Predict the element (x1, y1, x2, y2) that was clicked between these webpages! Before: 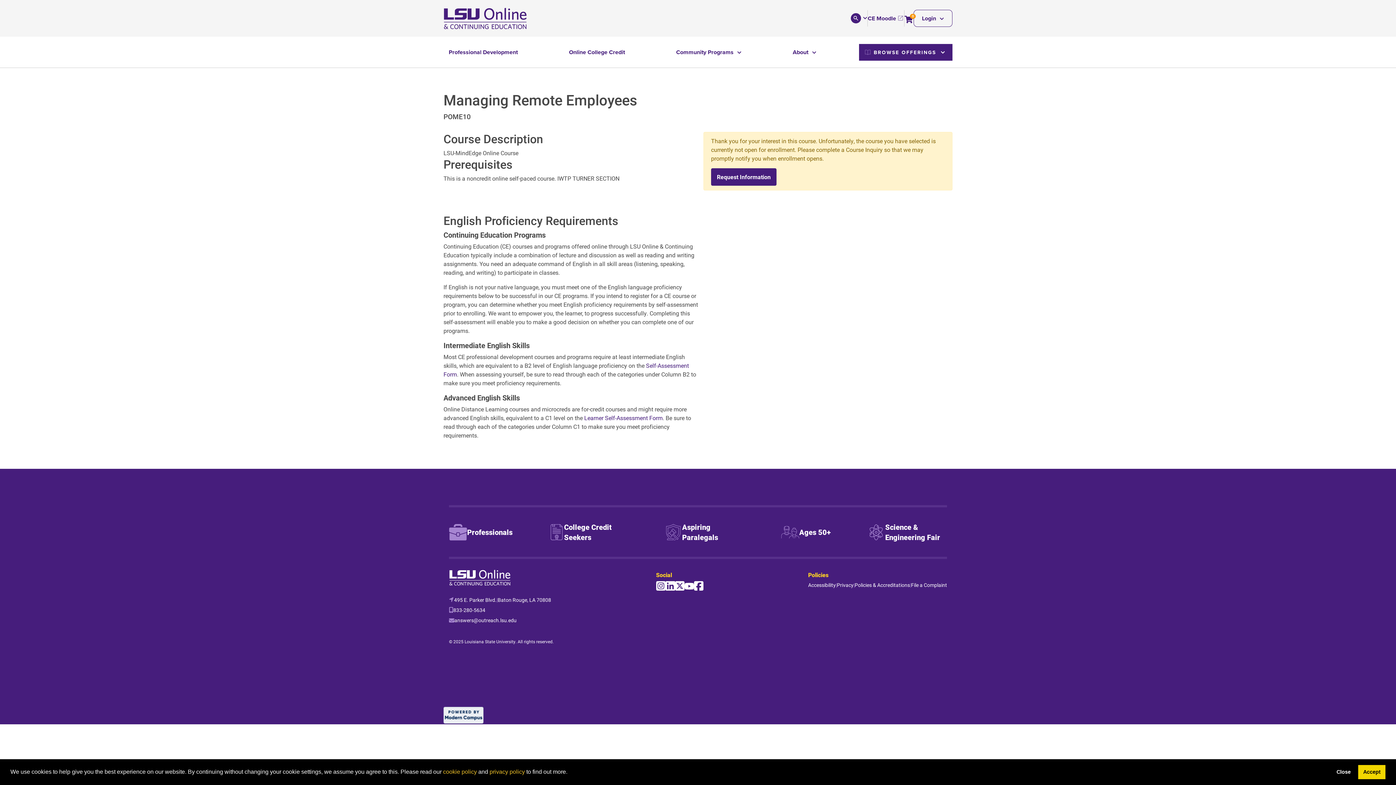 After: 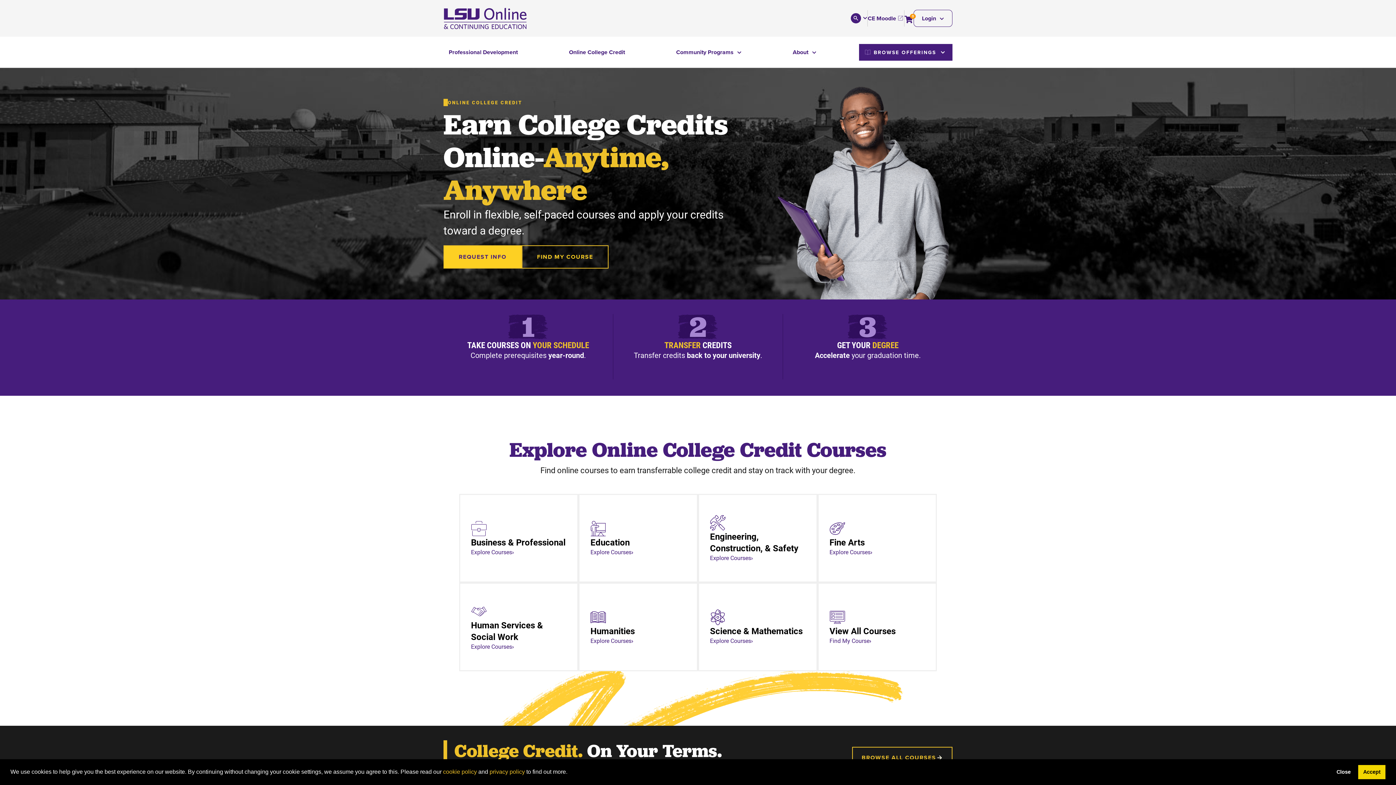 Action: bbox: (563, 44, 630, 60) label: Online College Credit